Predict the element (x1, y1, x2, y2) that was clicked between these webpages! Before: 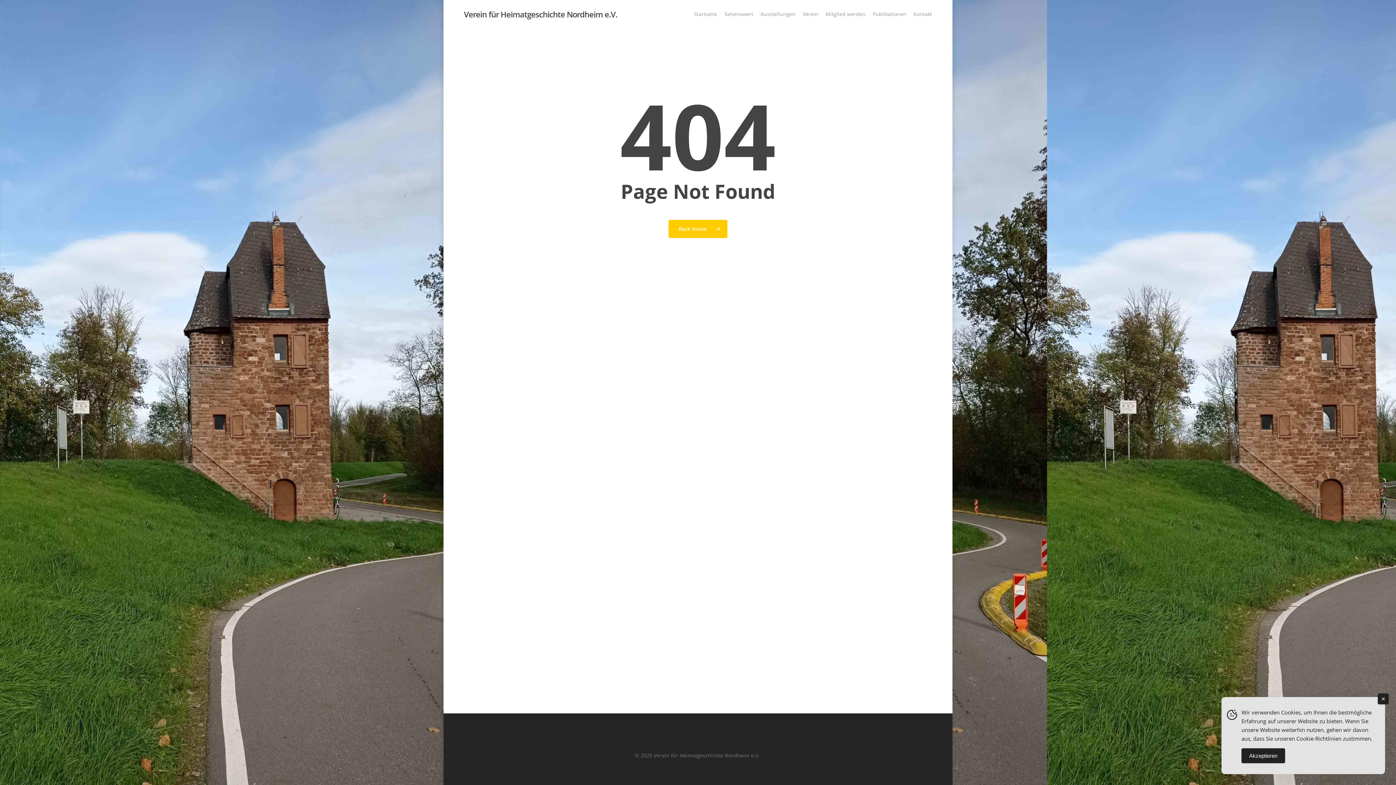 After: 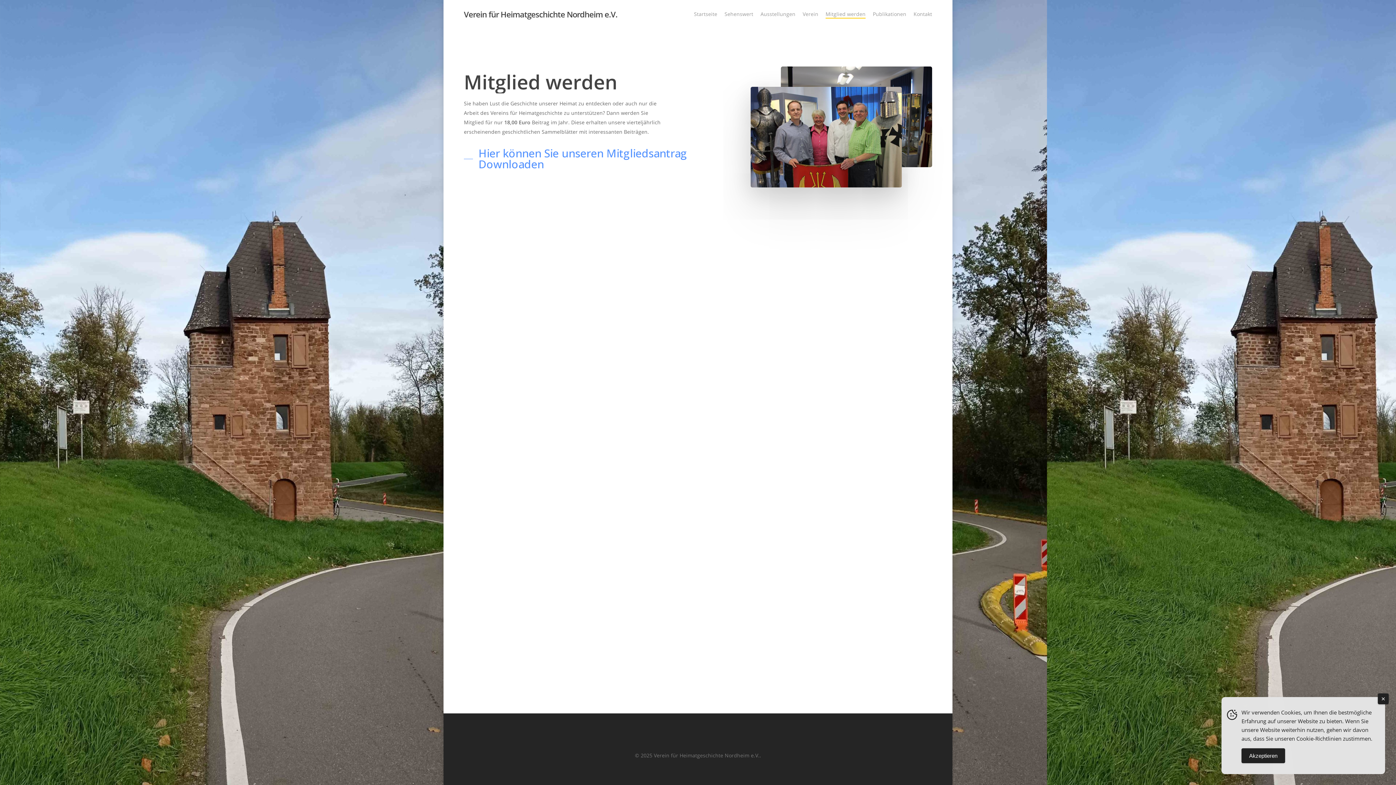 Action: bbox: (825, 10, 865, 17) label: Mitglied werden